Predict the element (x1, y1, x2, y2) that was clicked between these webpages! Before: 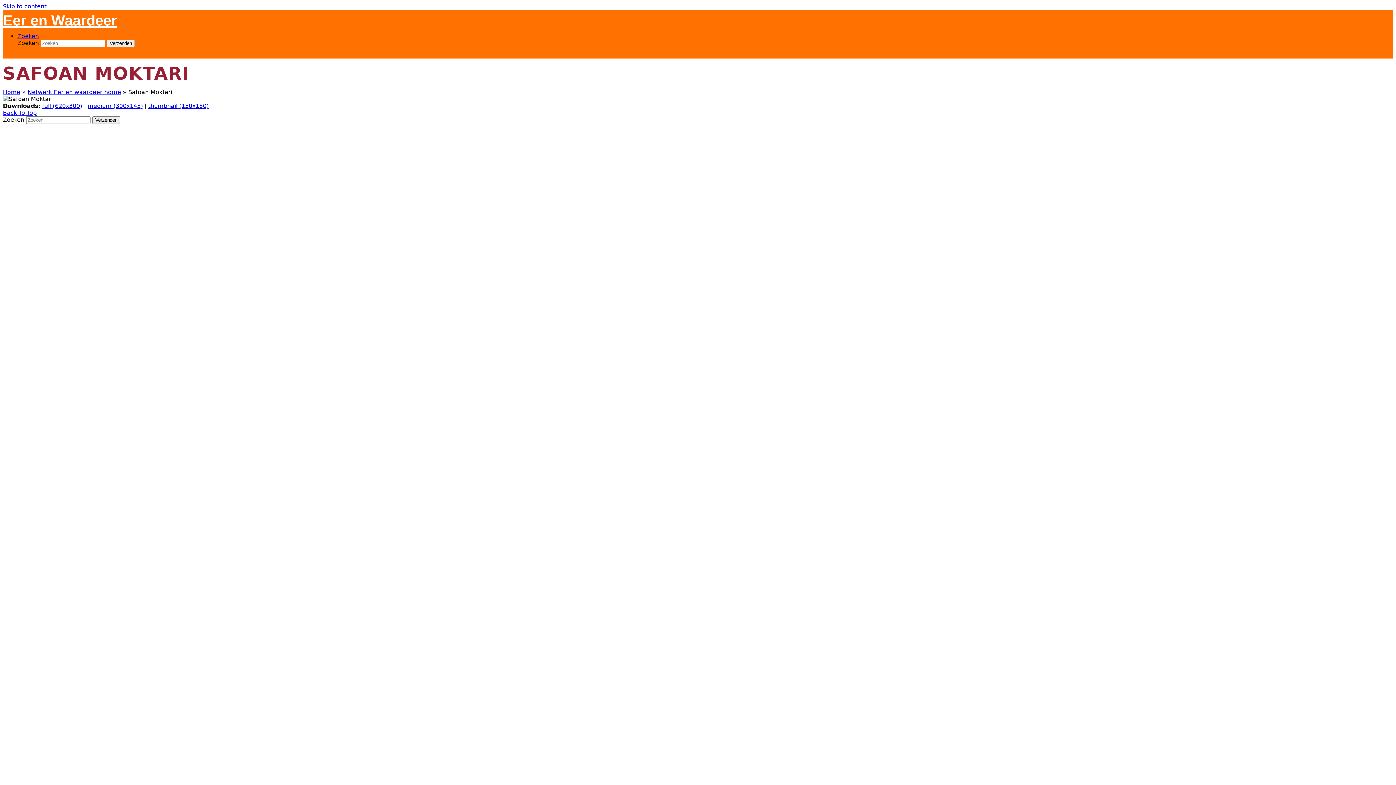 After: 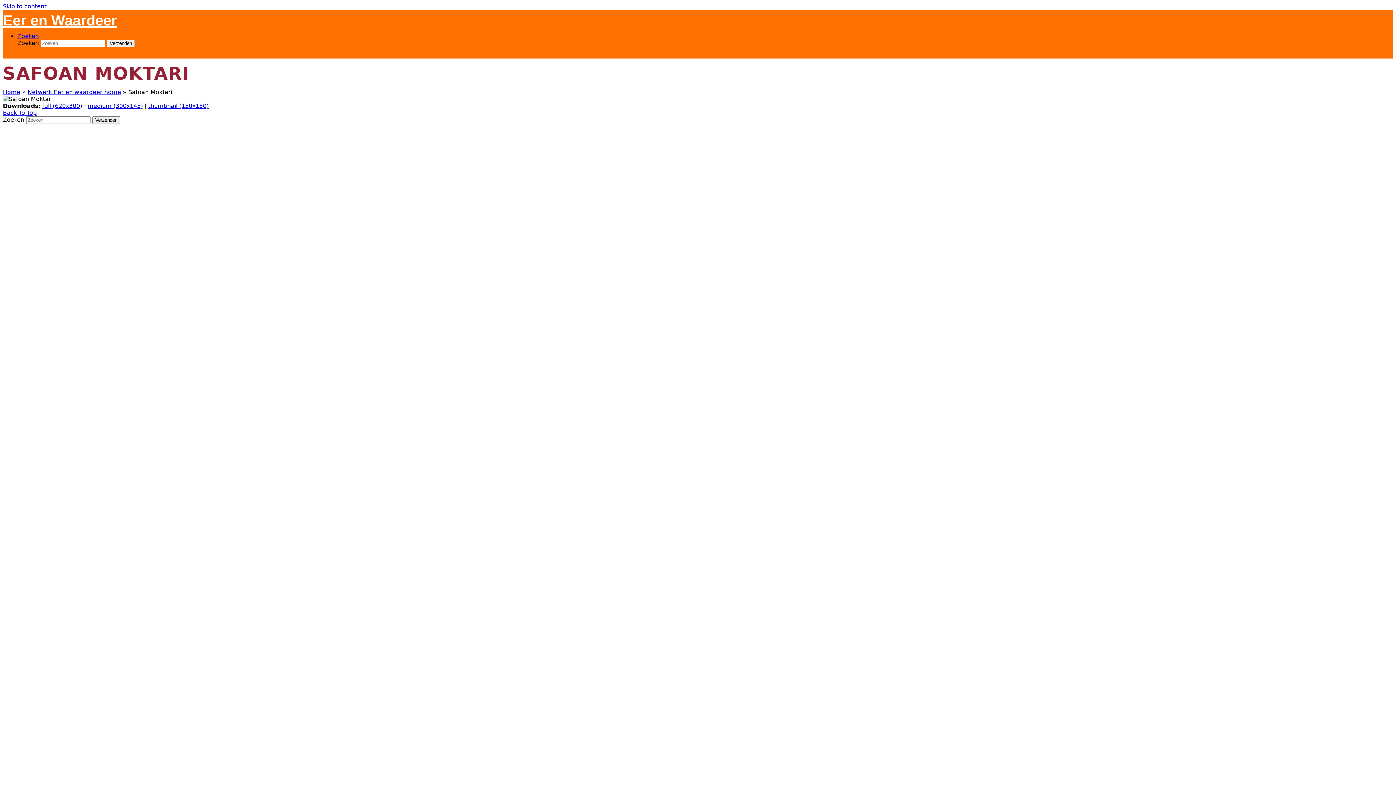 Action: label: full (620x300) bbox: (42, 102, 82, 109)